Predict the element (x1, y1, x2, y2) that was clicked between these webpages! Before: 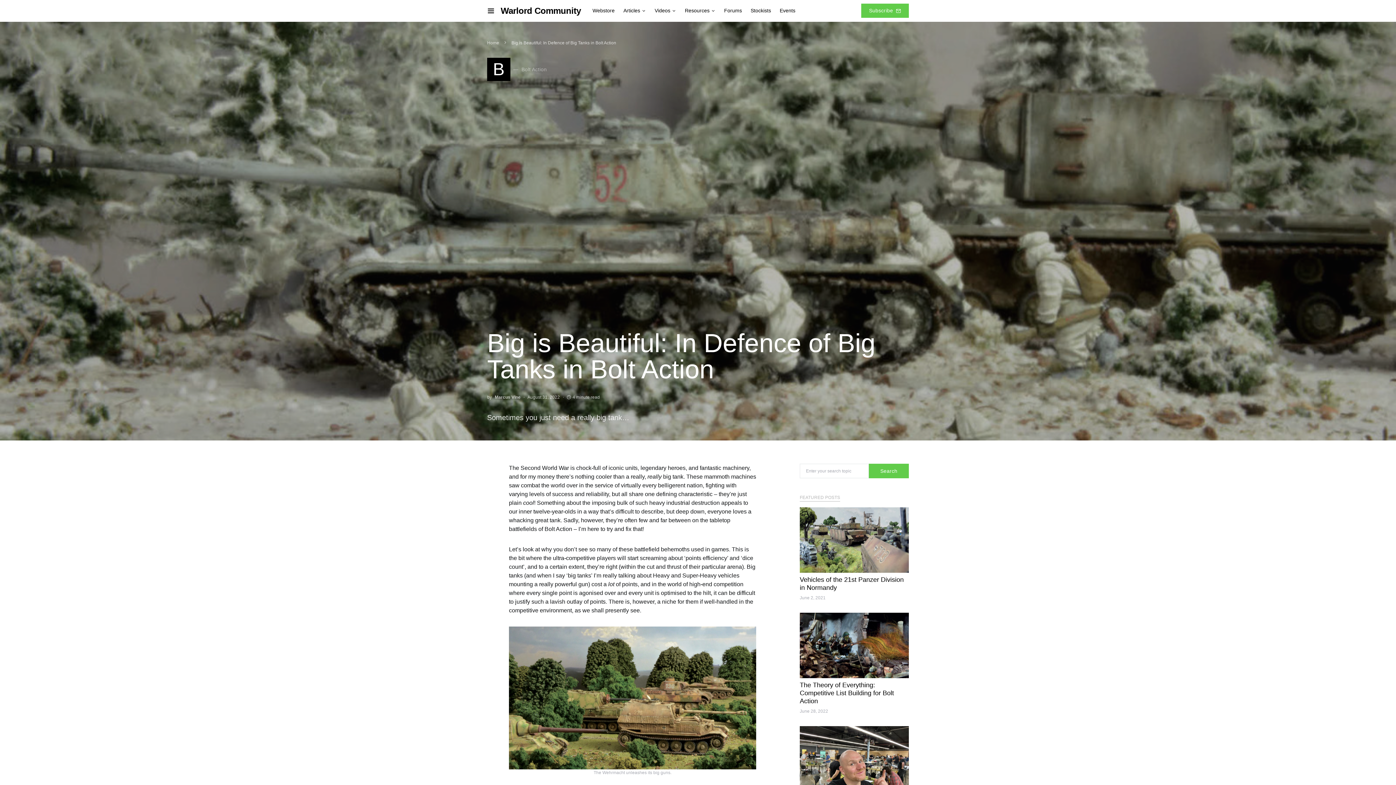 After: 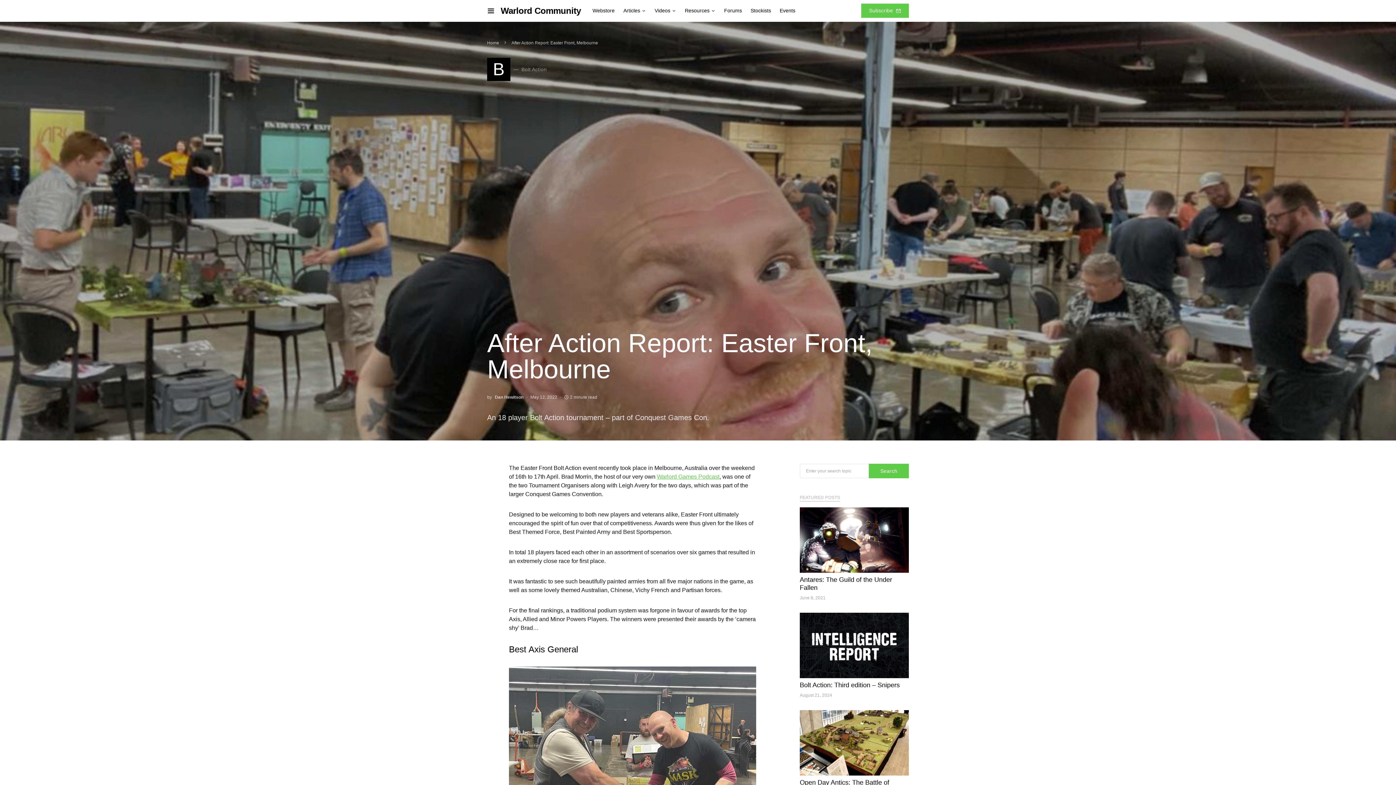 Action: bbox: (800, 726, 909, 792)